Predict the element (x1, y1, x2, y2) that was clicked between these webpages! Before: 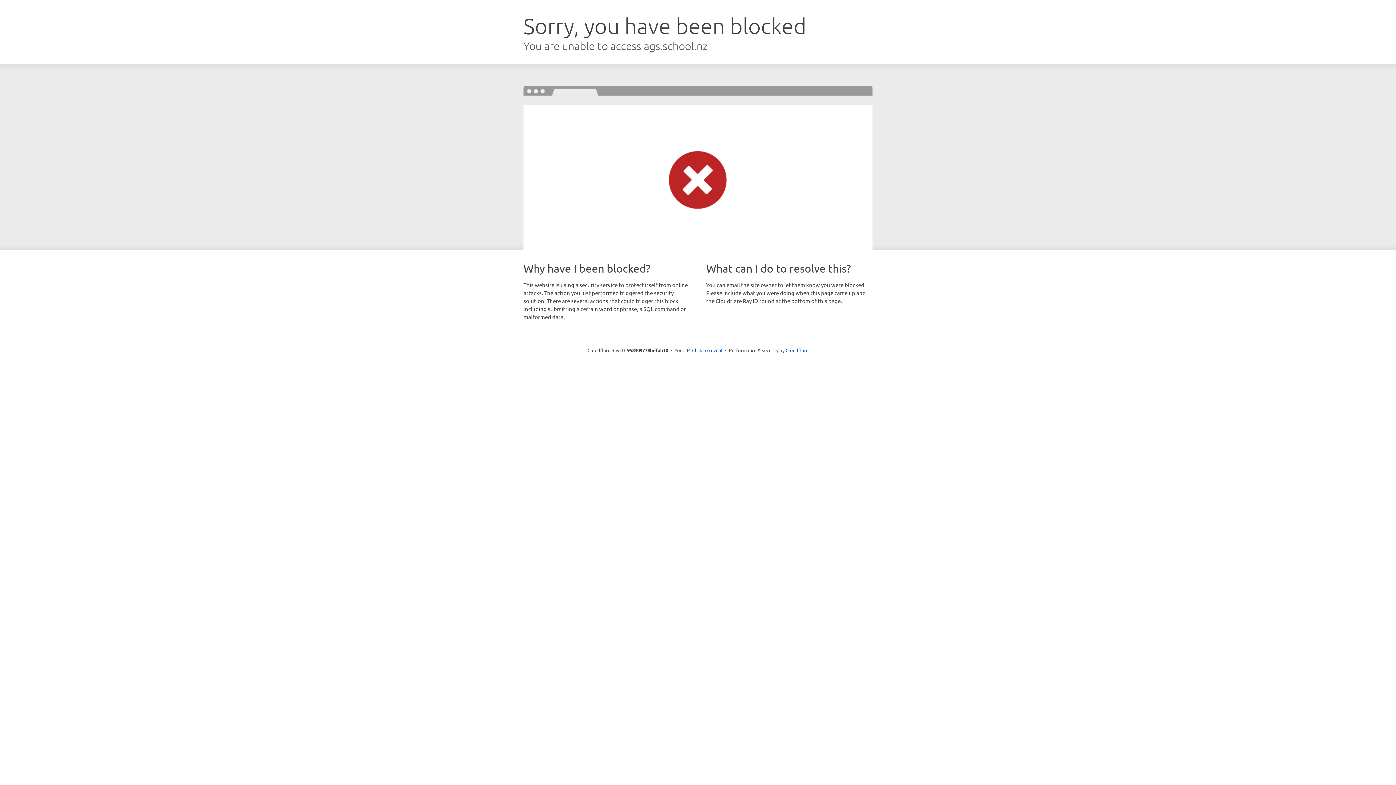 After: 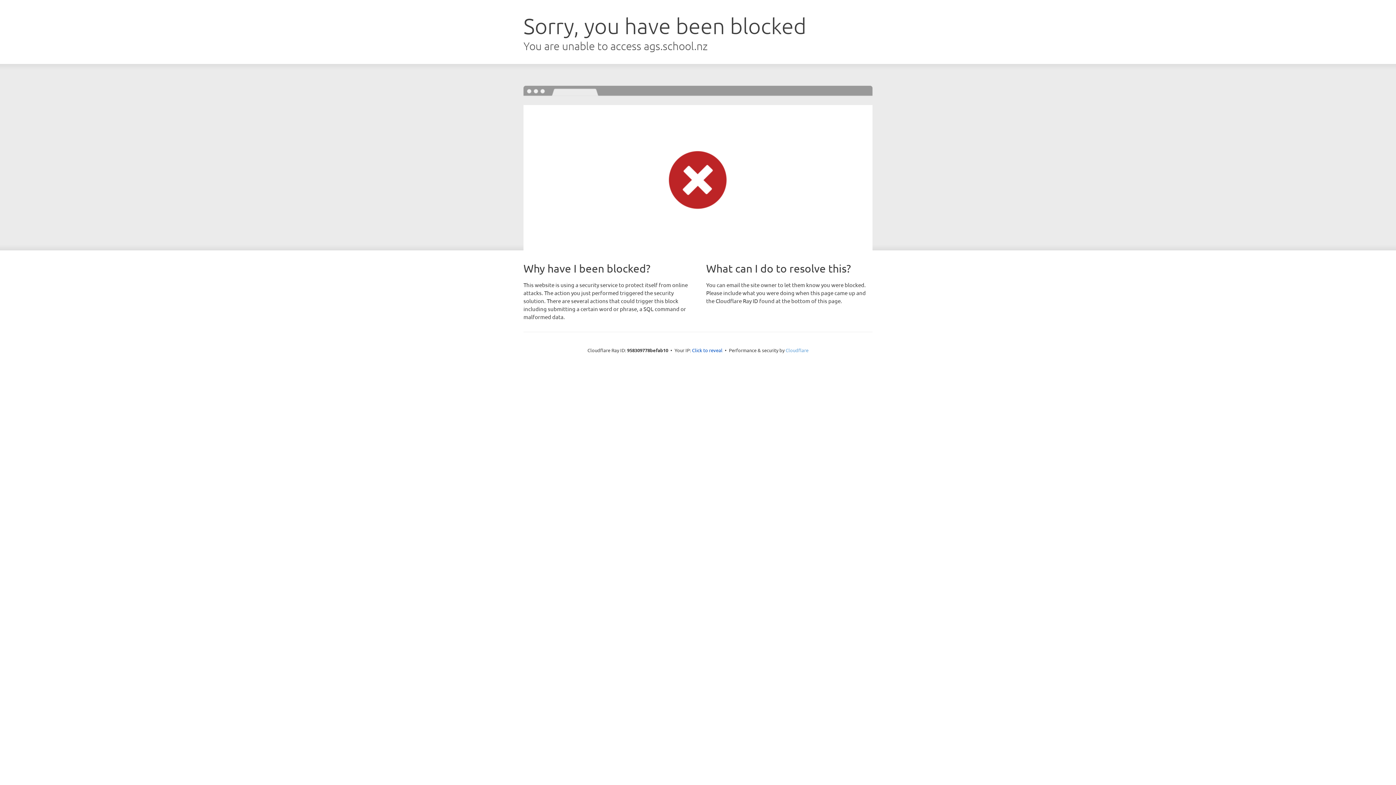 Action: label: Cloudflare bbox: (785, 347, 808, 353)